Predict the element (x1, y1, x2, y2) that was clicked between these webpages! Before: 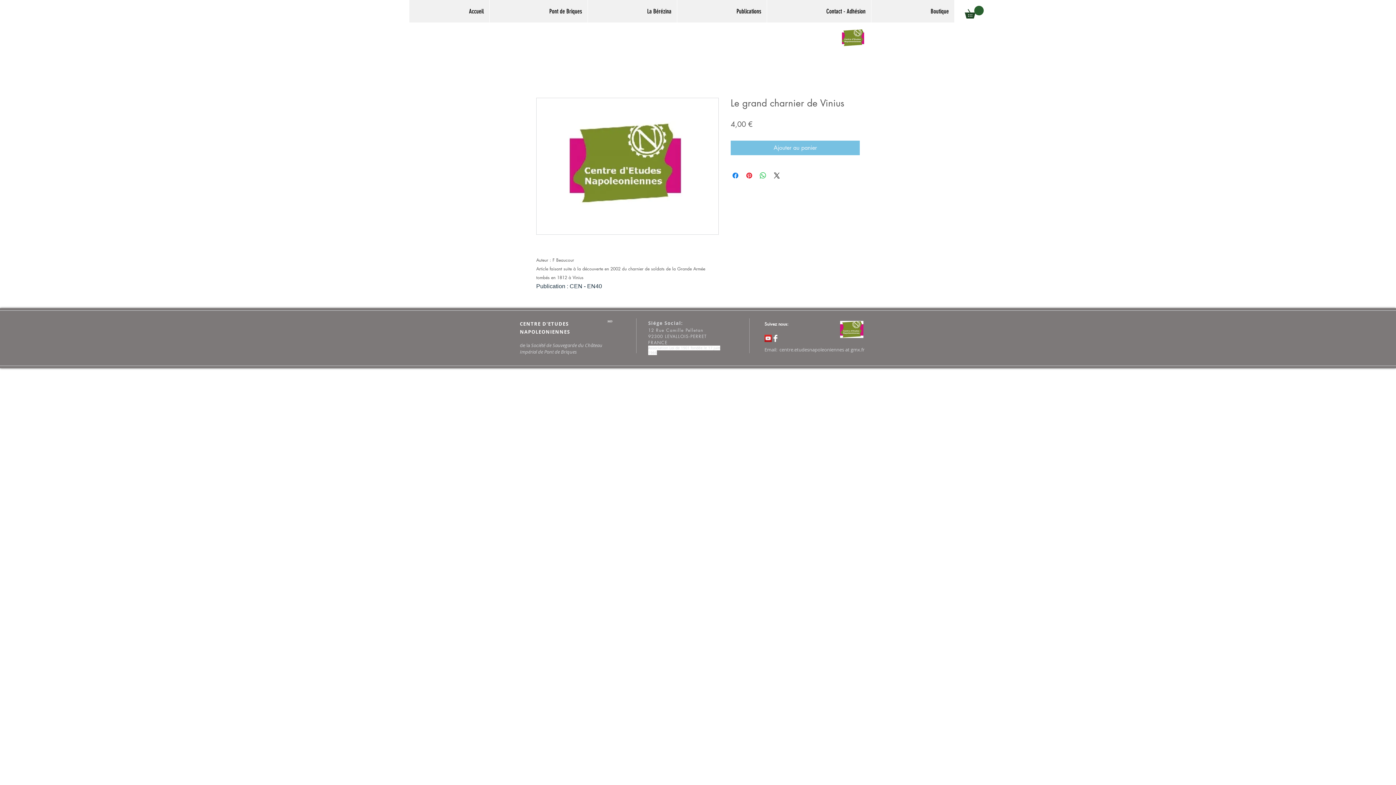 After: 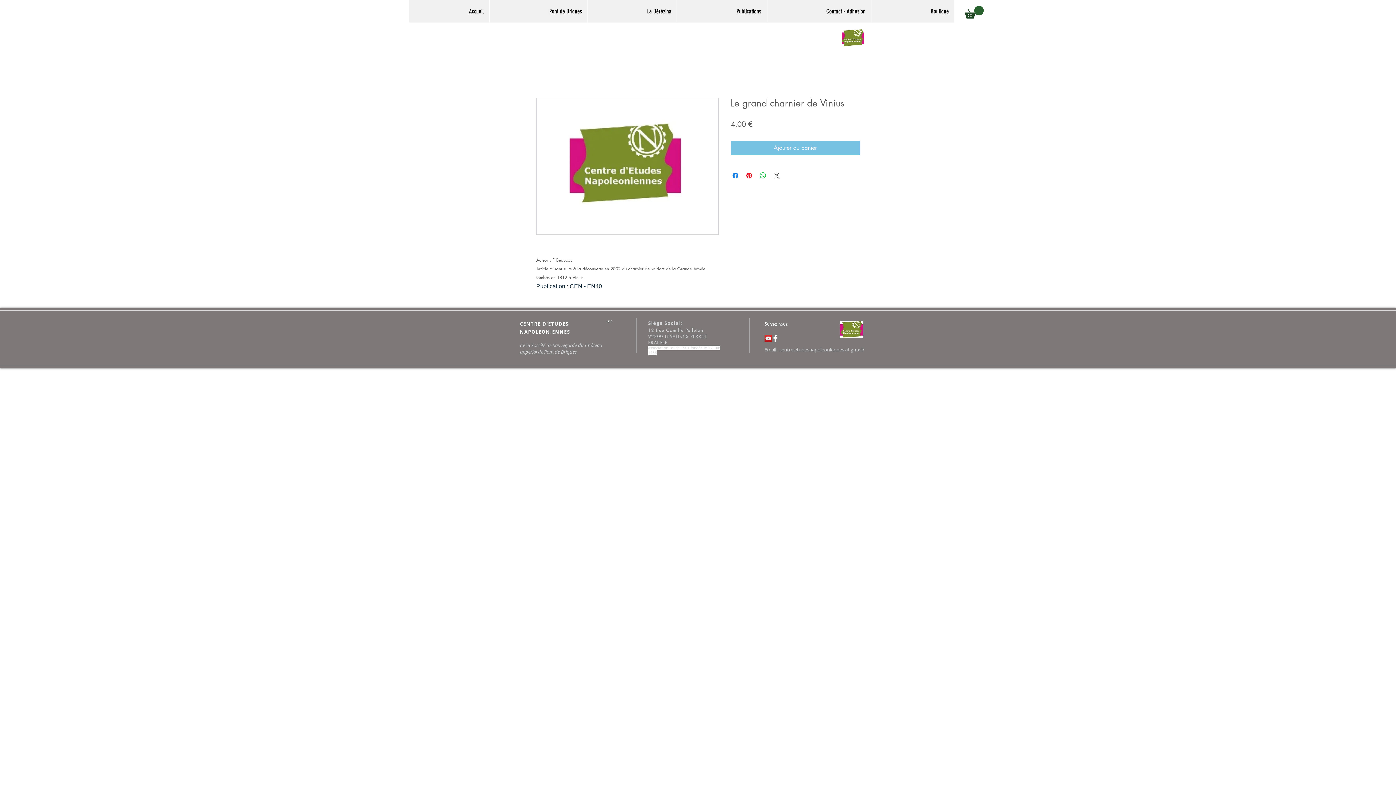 Action: bbox: (772, 171, 781, 179) label: Share on X